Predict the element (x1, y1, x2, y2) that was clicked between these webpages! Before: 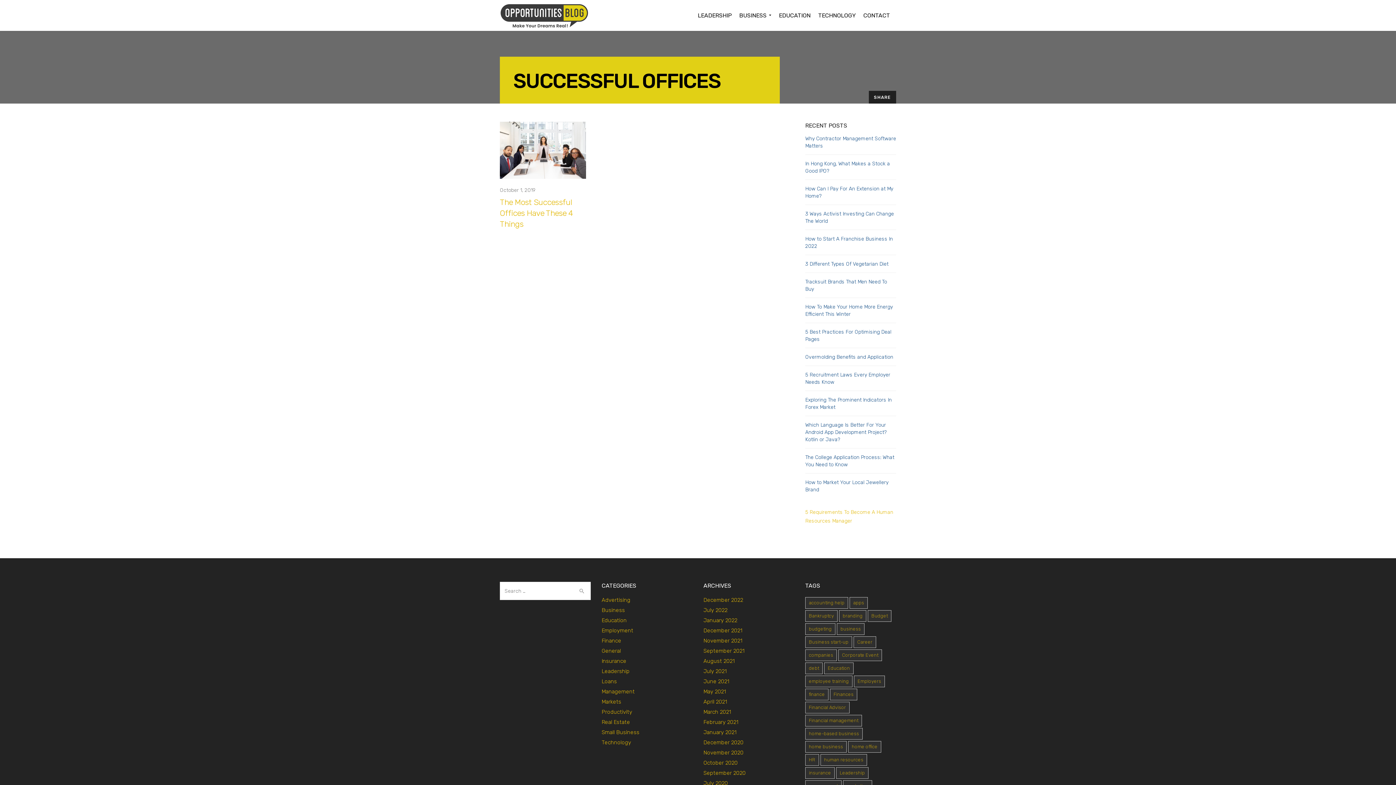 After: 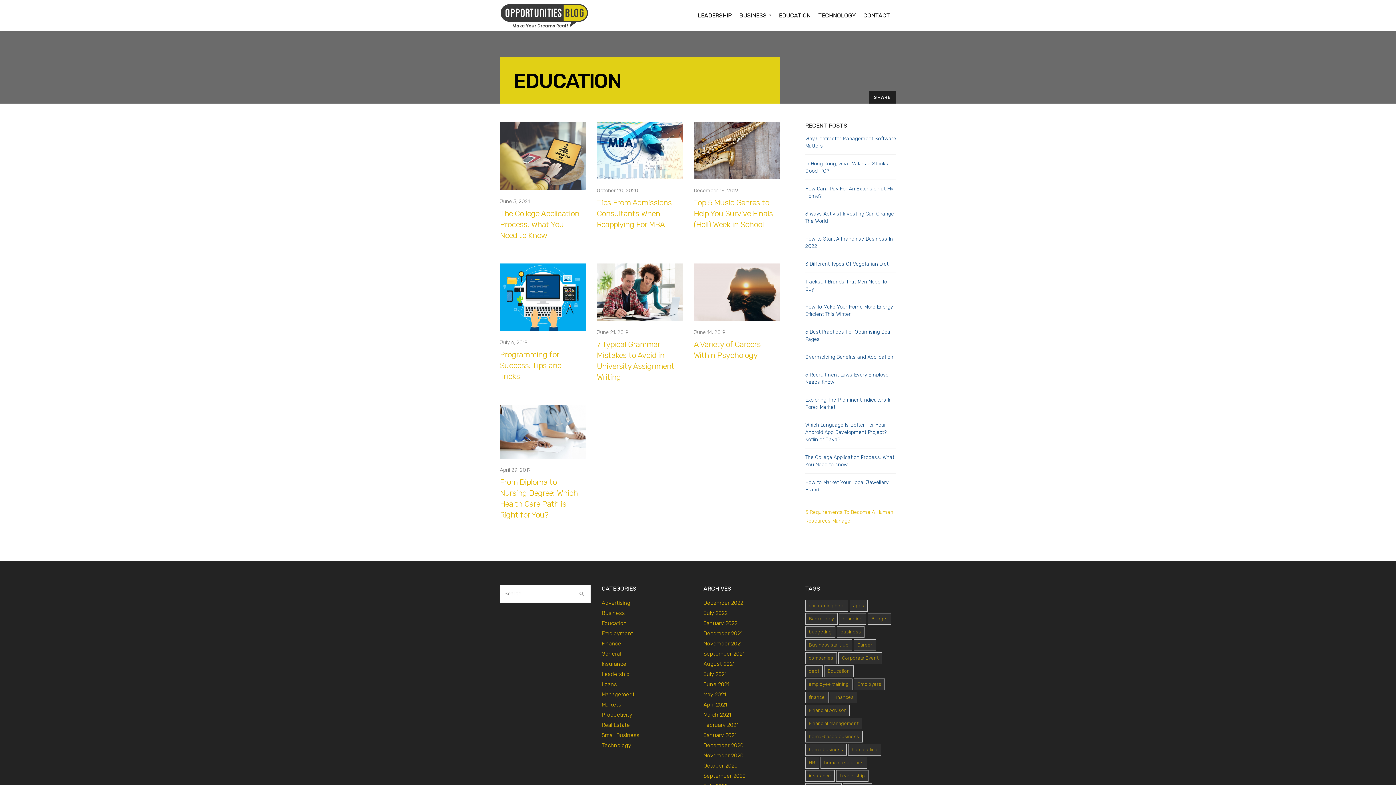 Action: label: EDUCATION bbox: (779, 0, 810, 30)